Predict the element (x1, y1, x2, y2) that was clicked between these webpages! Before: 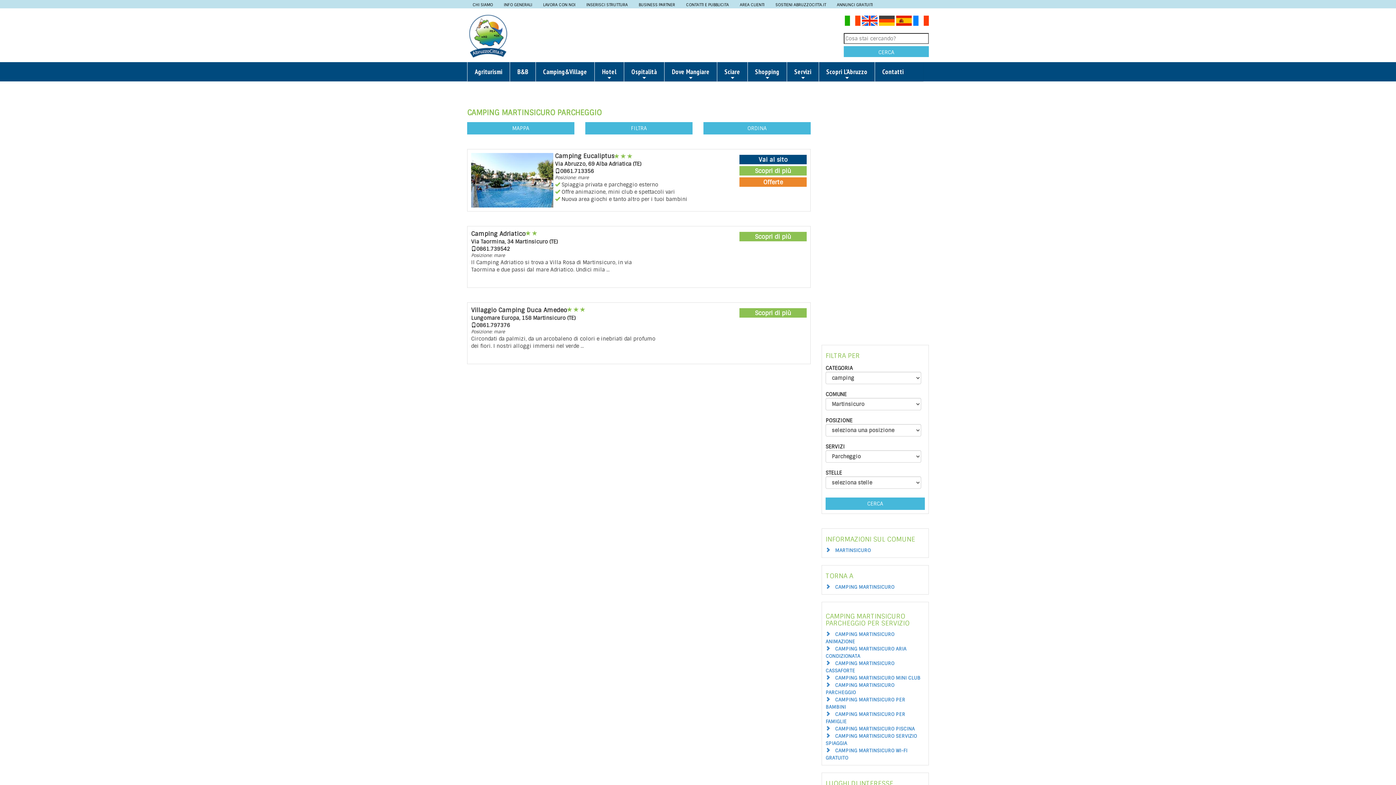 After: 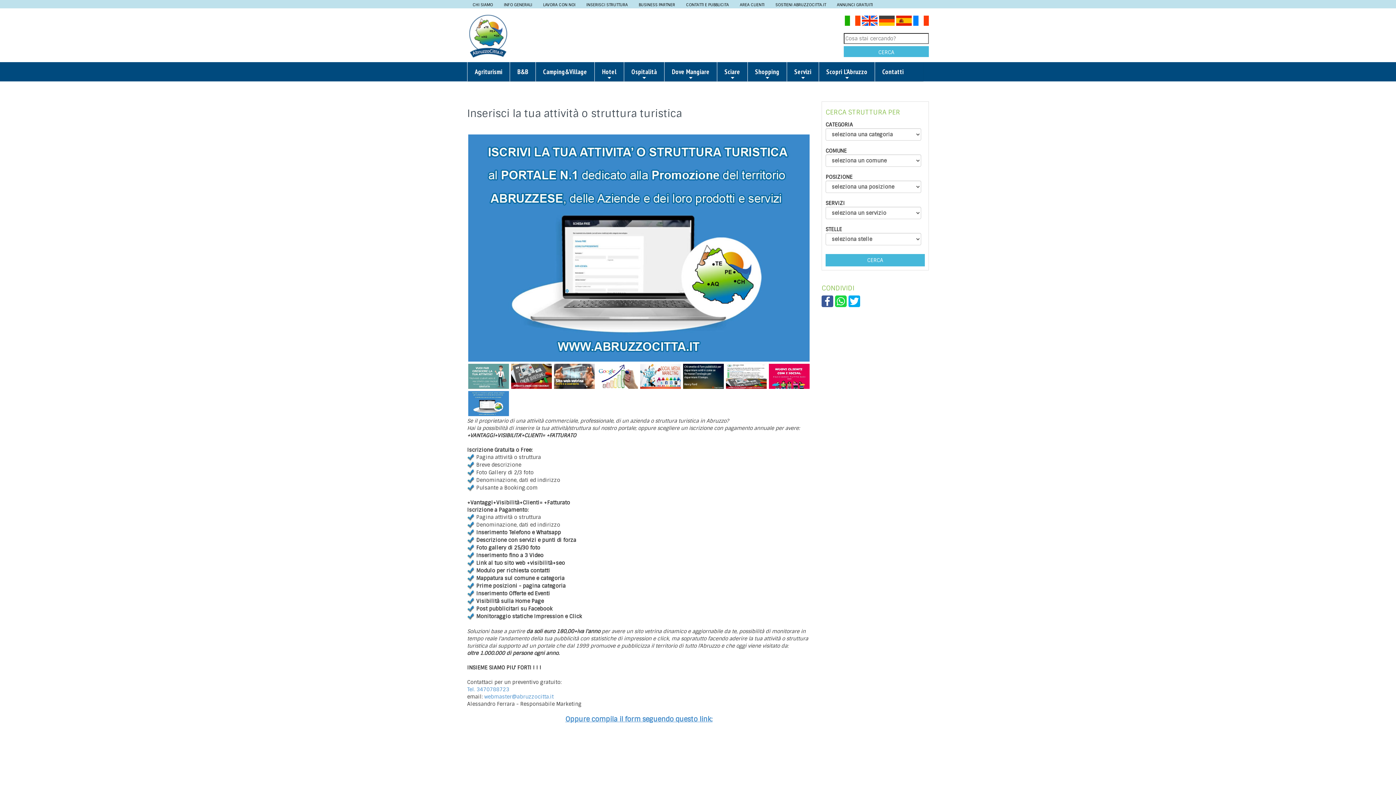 Action: bbox: (581, 0, 633, 8) label: INSERISCI STRUTTURA